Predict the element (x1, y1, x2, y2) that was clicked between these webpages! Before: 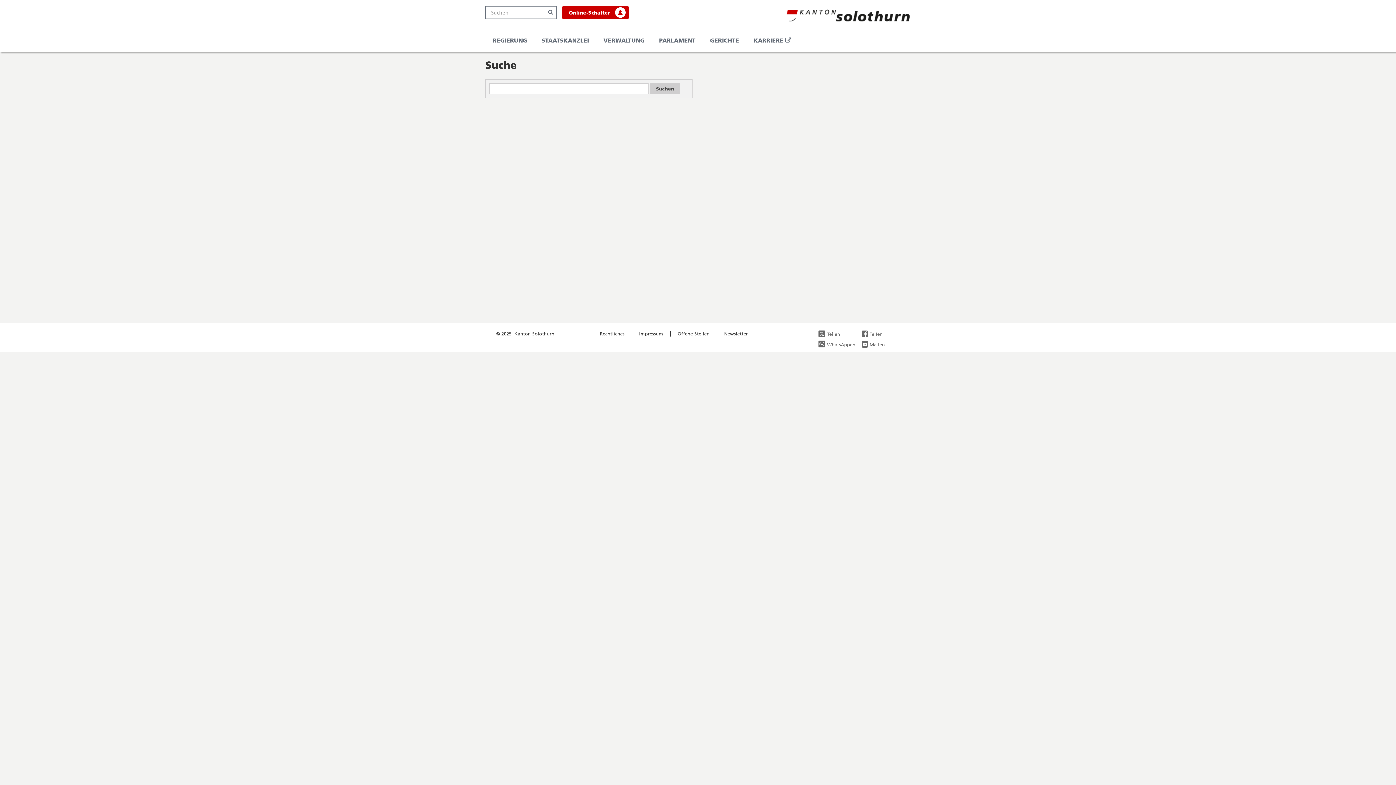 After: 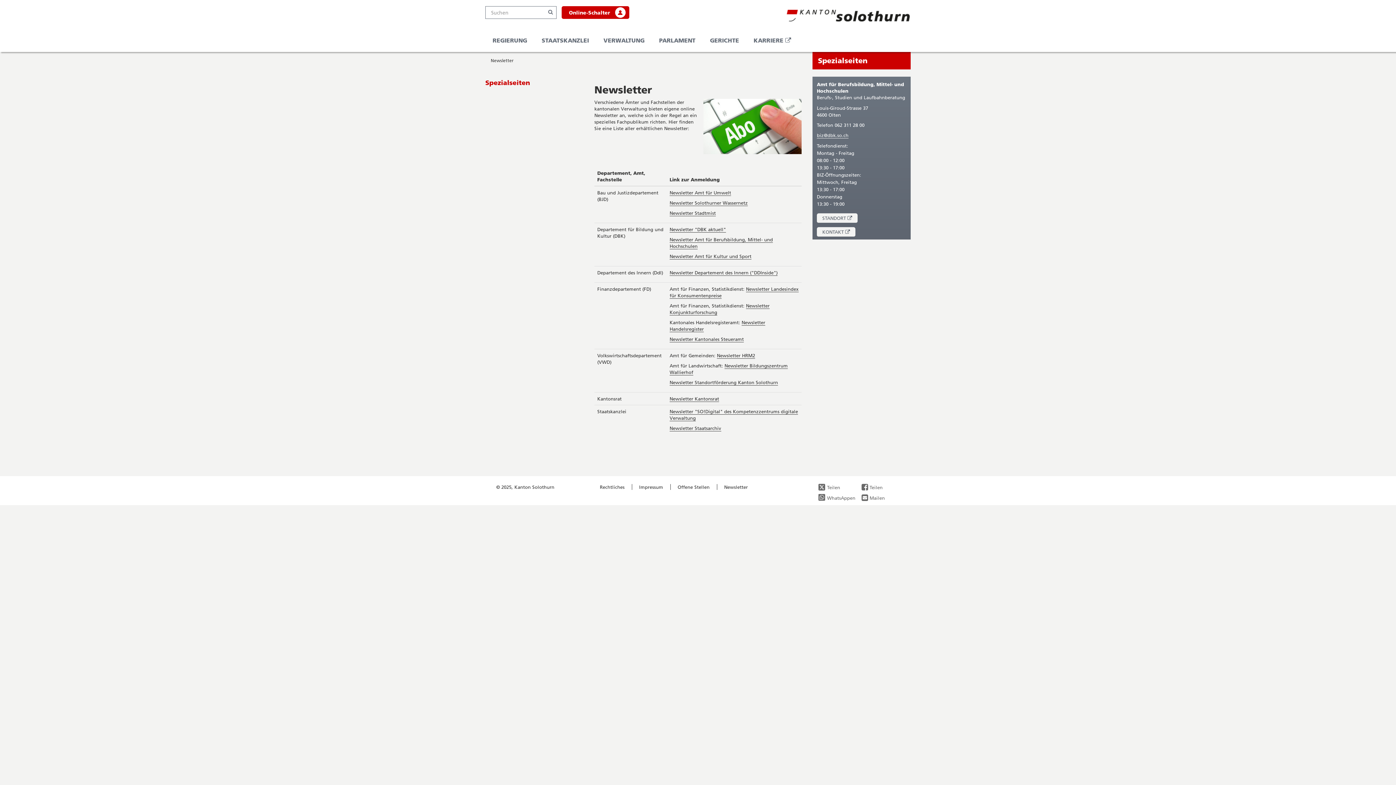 Action: label: Newsletter bbox: (724, 330, 748, 336)